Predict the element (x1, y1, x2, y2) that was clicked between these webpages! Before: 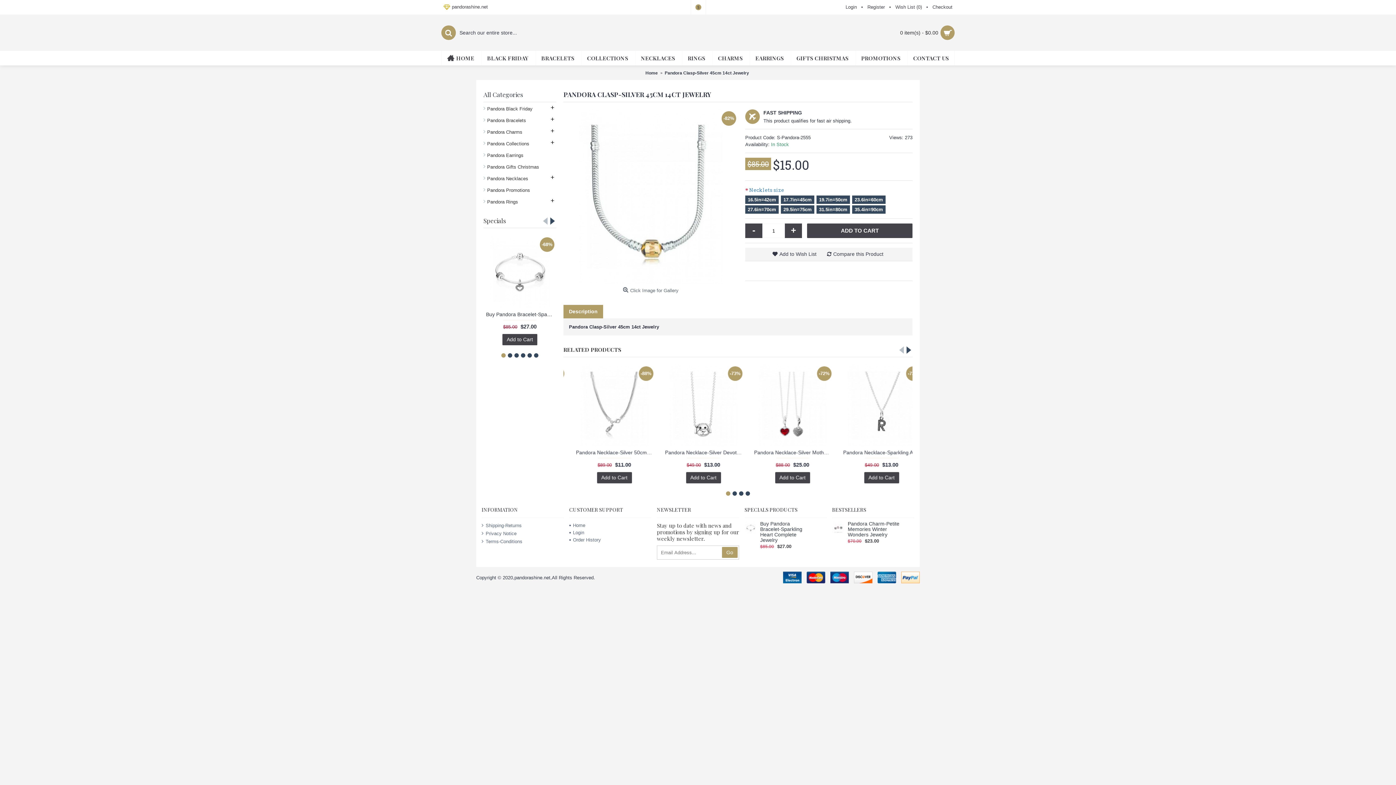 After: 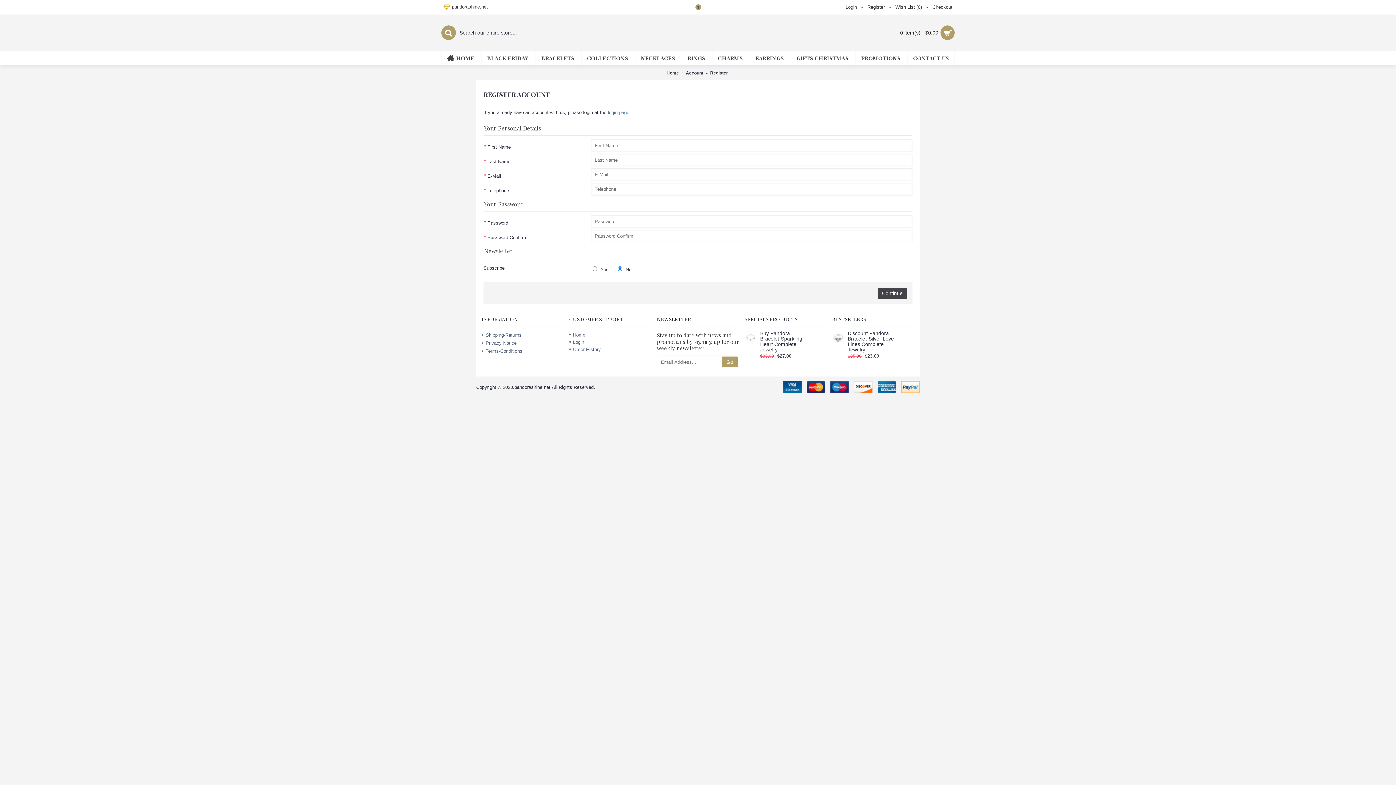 Action: label: Register bbox: (865, 0, 887, 14)